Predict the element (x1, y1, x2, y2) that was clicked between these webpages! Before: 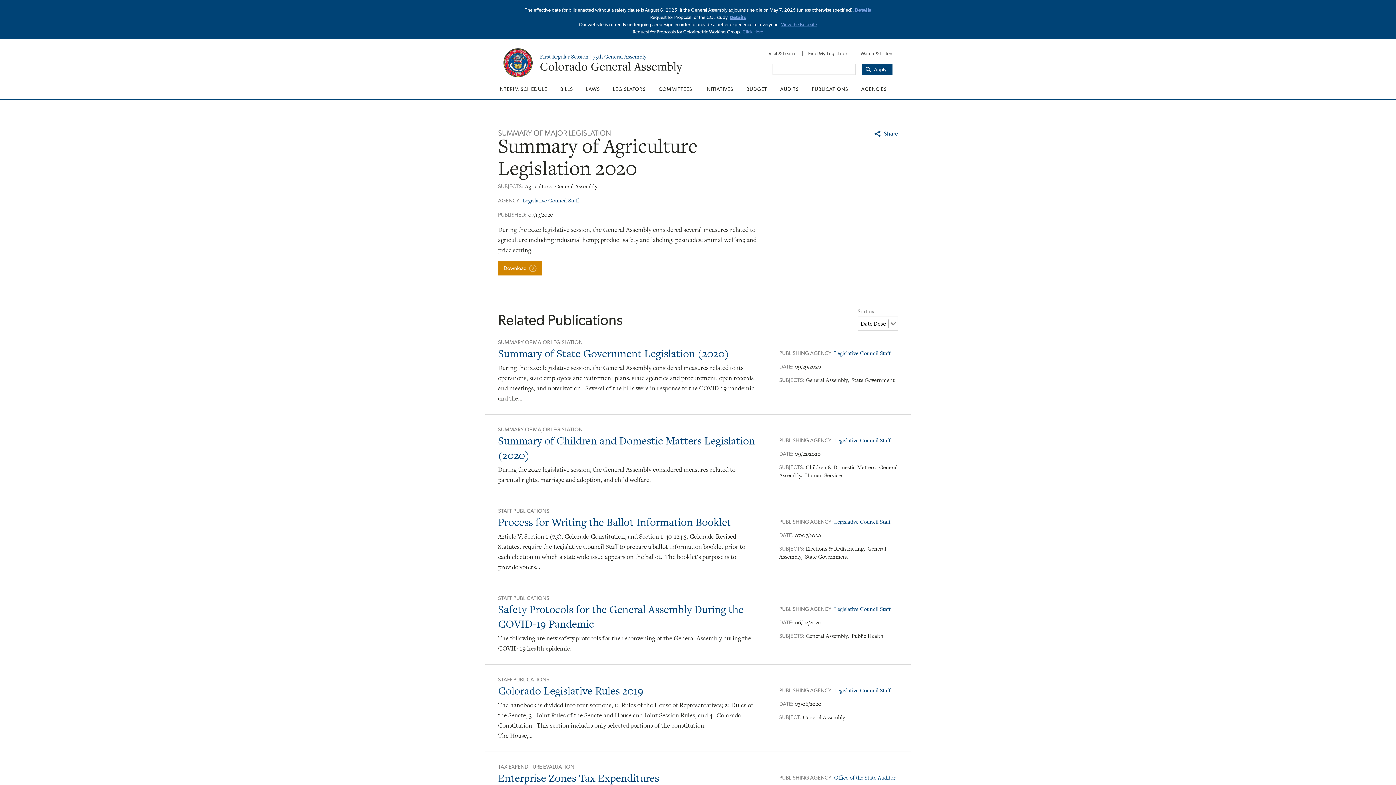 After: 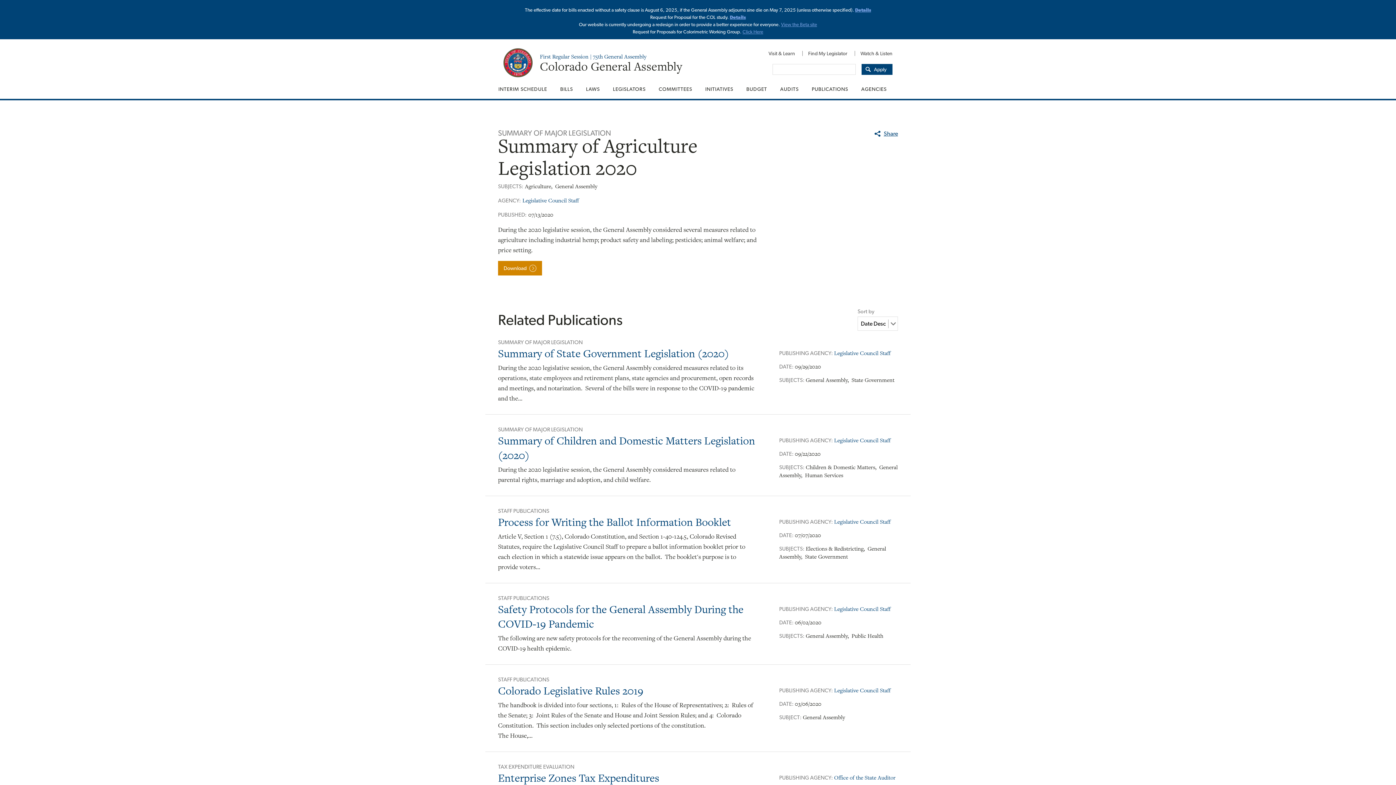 Action: bbox: (742, 29, 763, 34) label: Click Here